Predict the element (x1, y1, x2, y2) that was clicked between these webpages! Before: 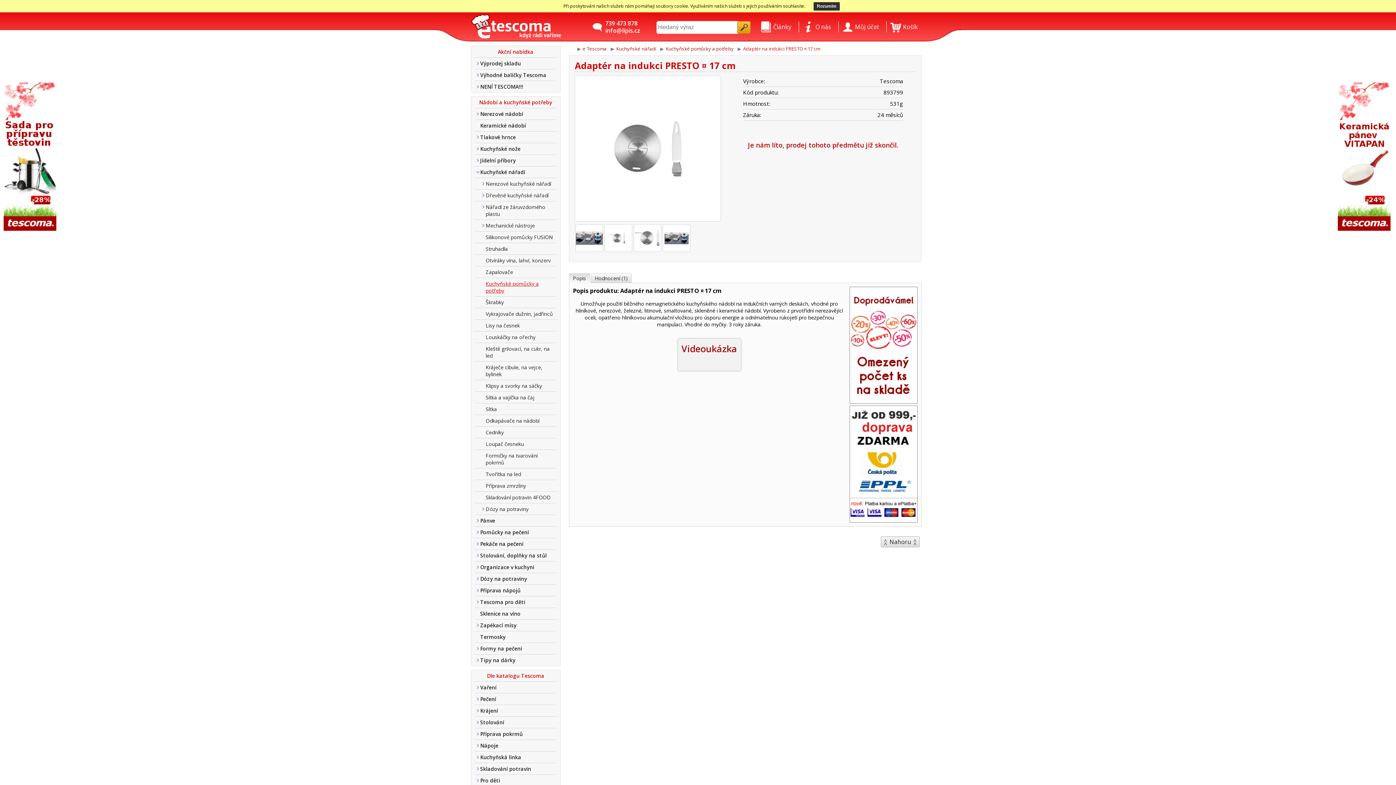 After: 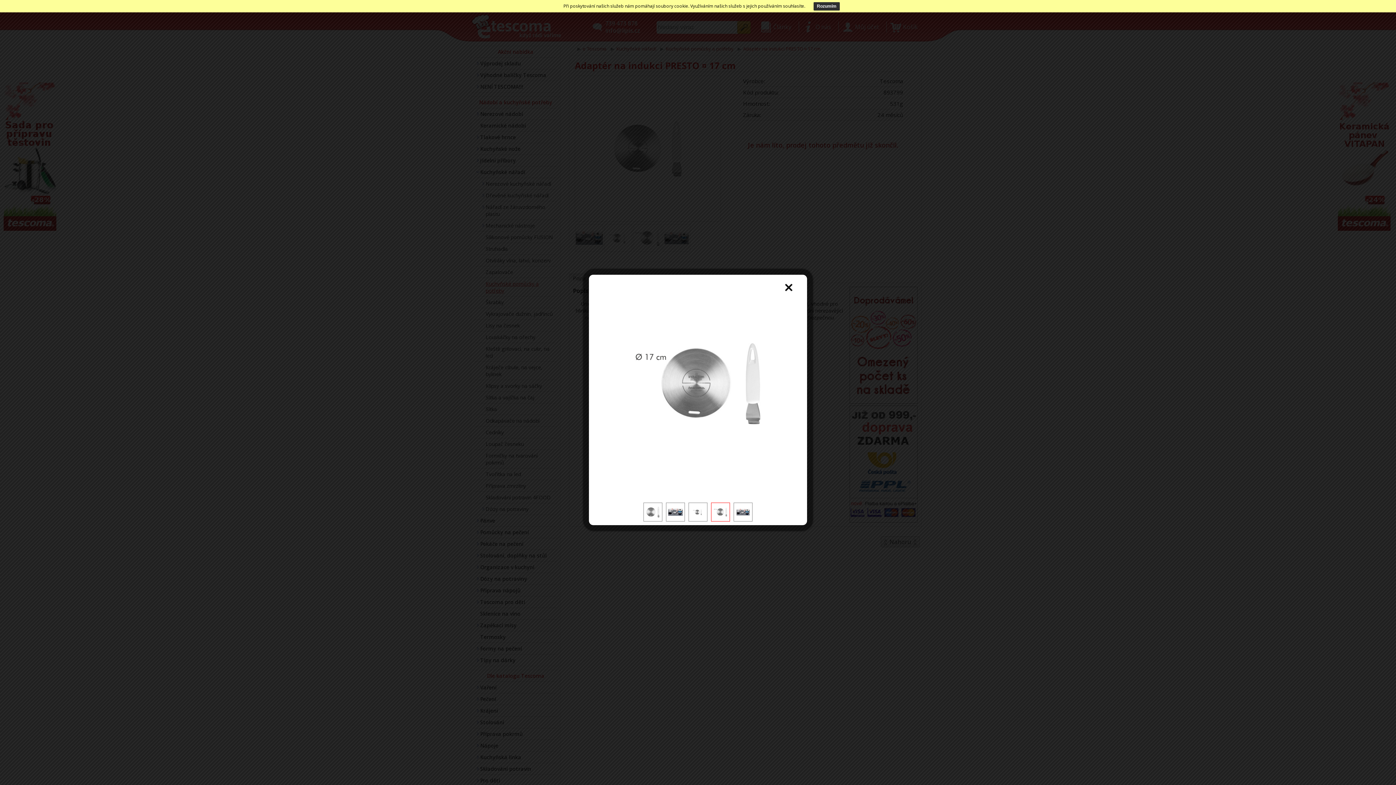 Action: bbox: (633, 212, 661, 239)